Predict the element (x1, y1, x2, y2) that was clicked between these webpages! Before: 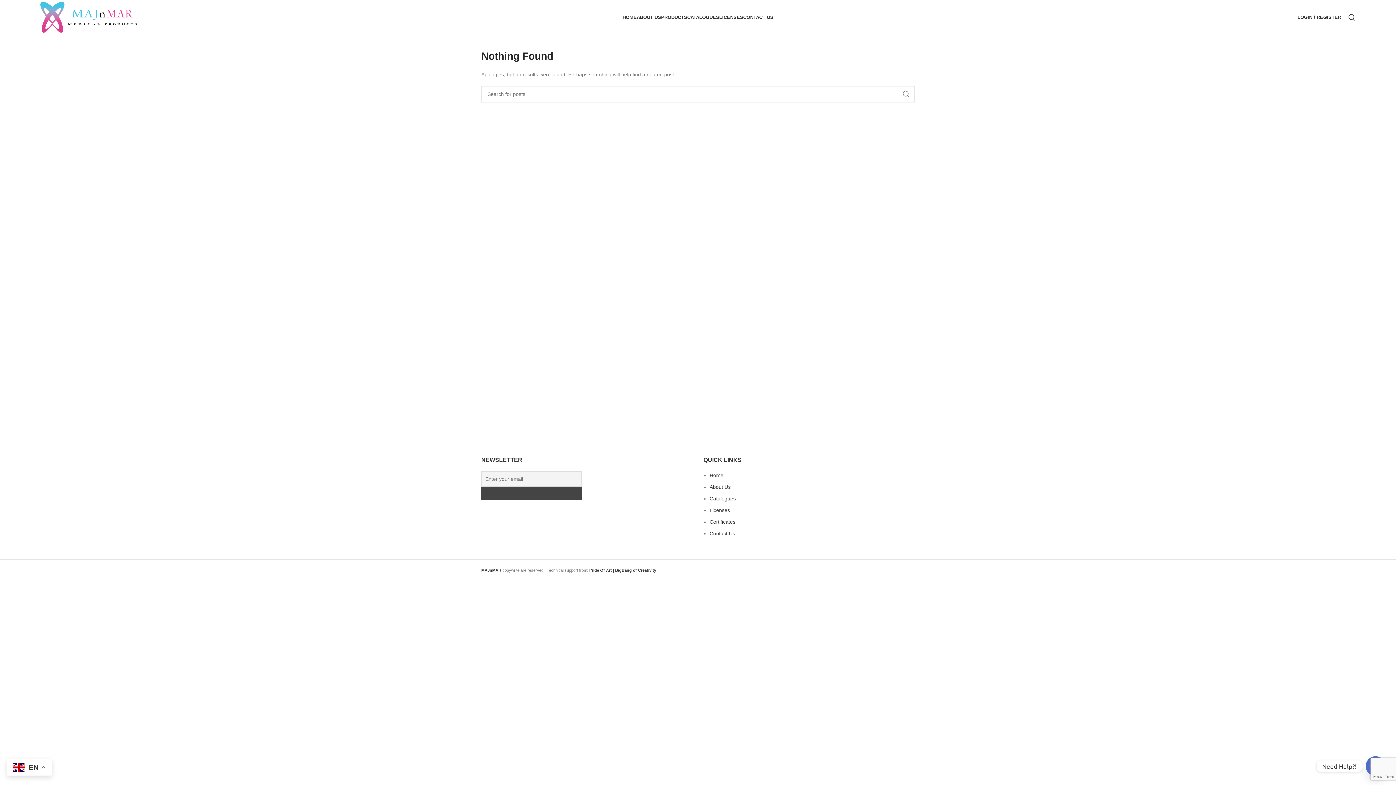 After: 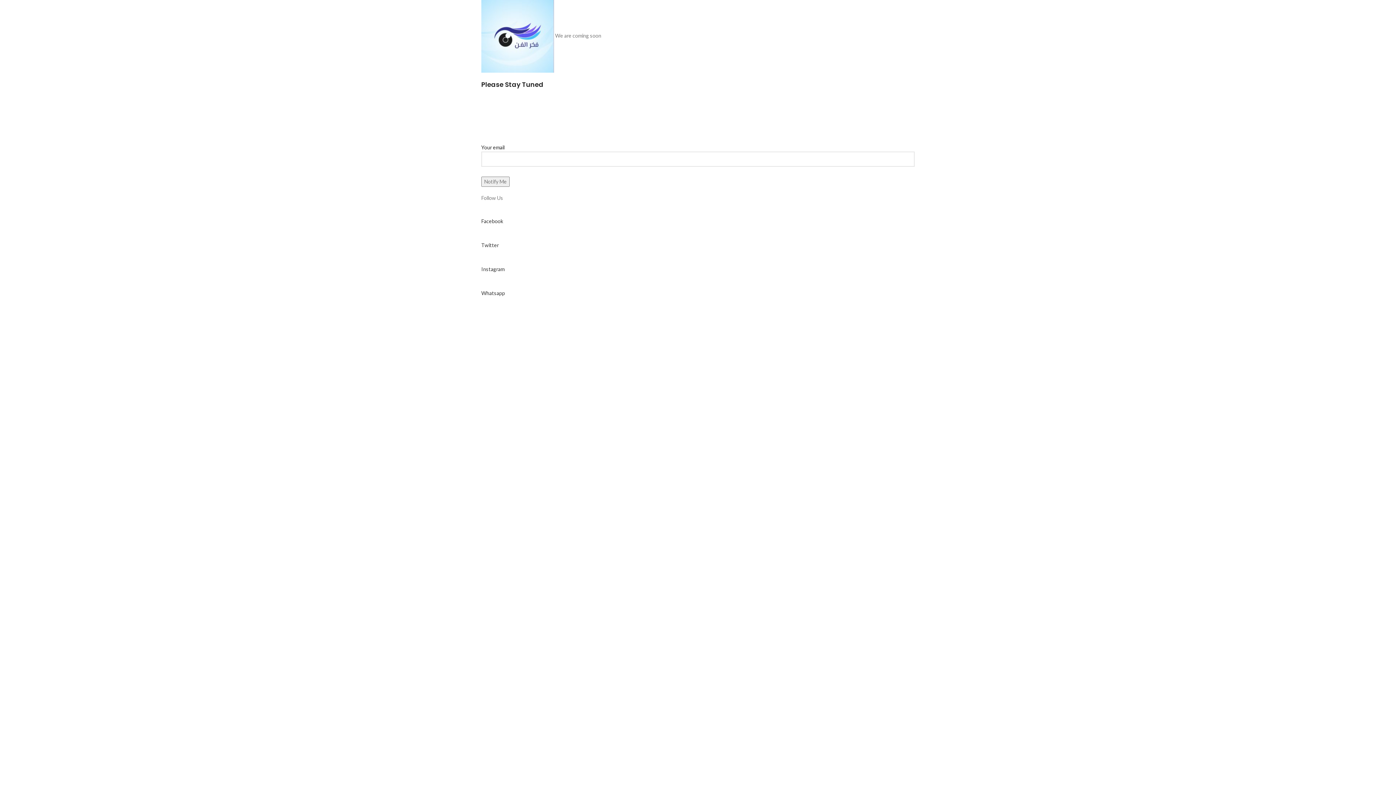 Action: label: Pride Of Art | BigBang of Creativity bbox: (589, 568, 656, 572)